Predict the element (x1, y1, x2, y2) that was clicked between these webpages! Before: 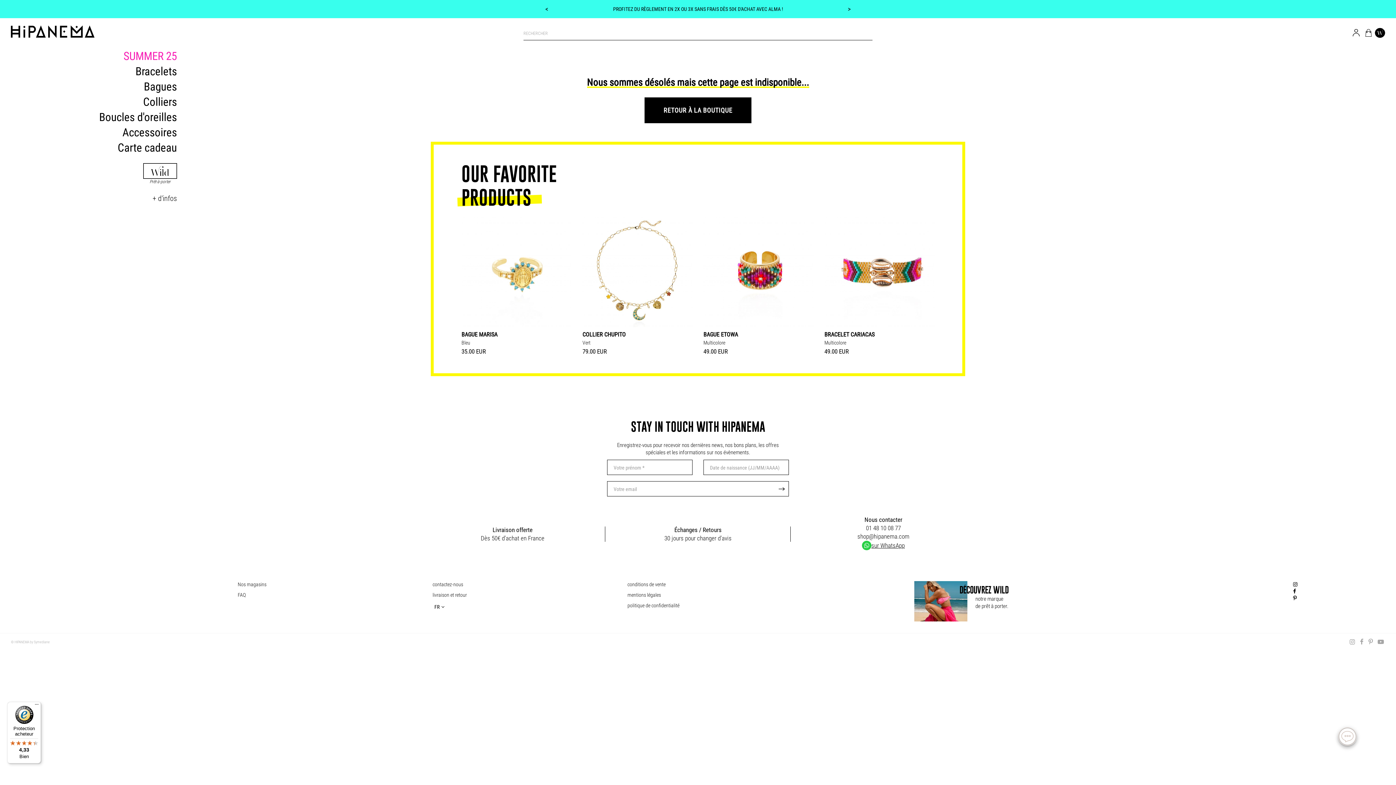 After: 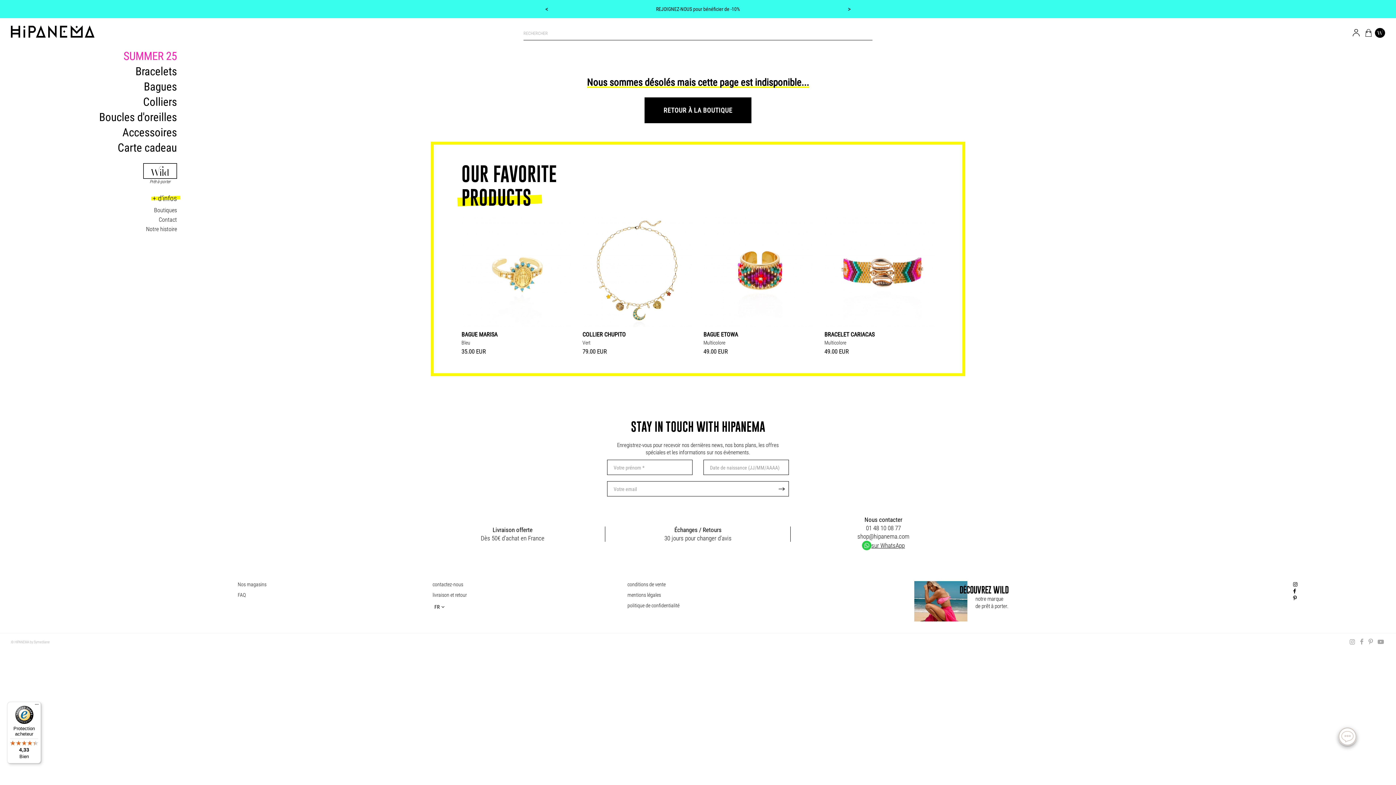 Action: bbox: (146, 190, 176, 206) label: + d'infos